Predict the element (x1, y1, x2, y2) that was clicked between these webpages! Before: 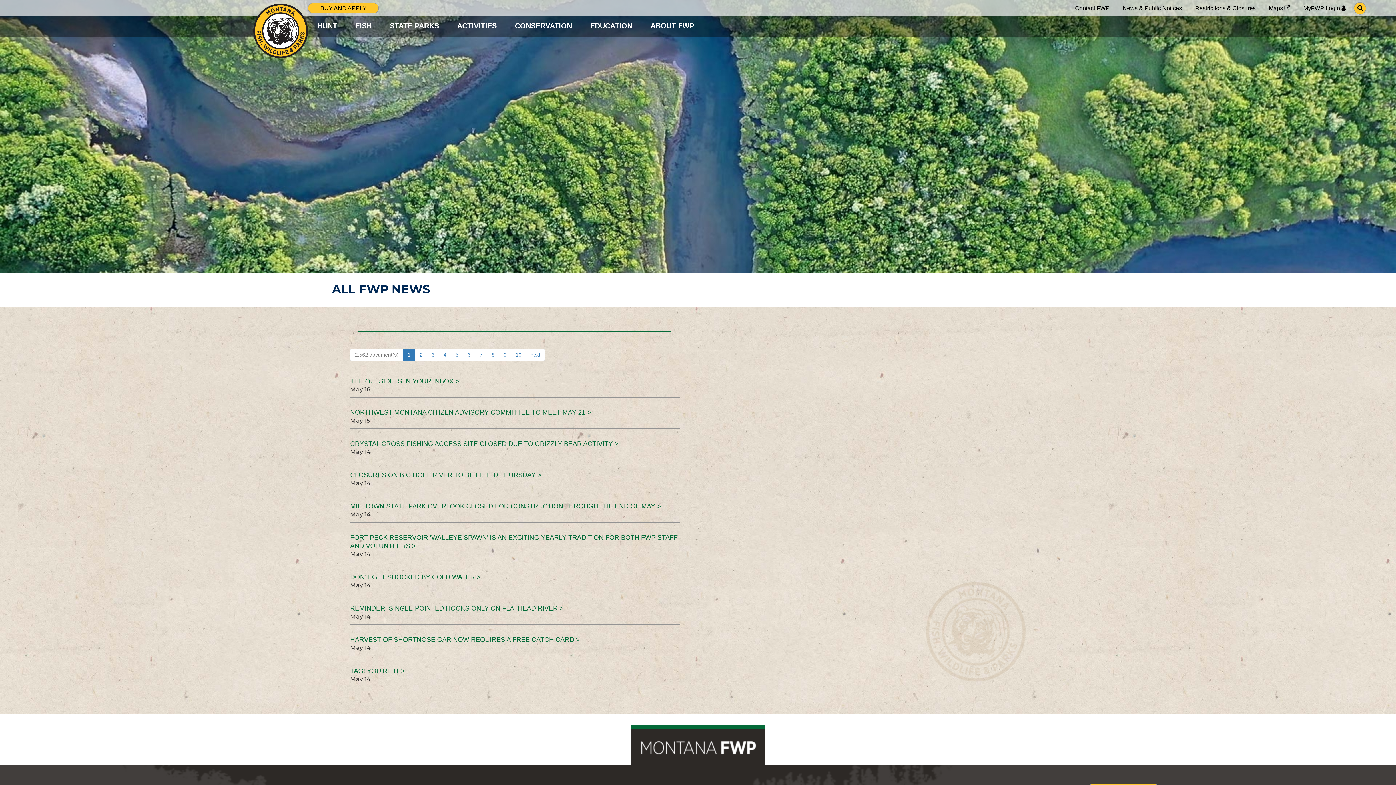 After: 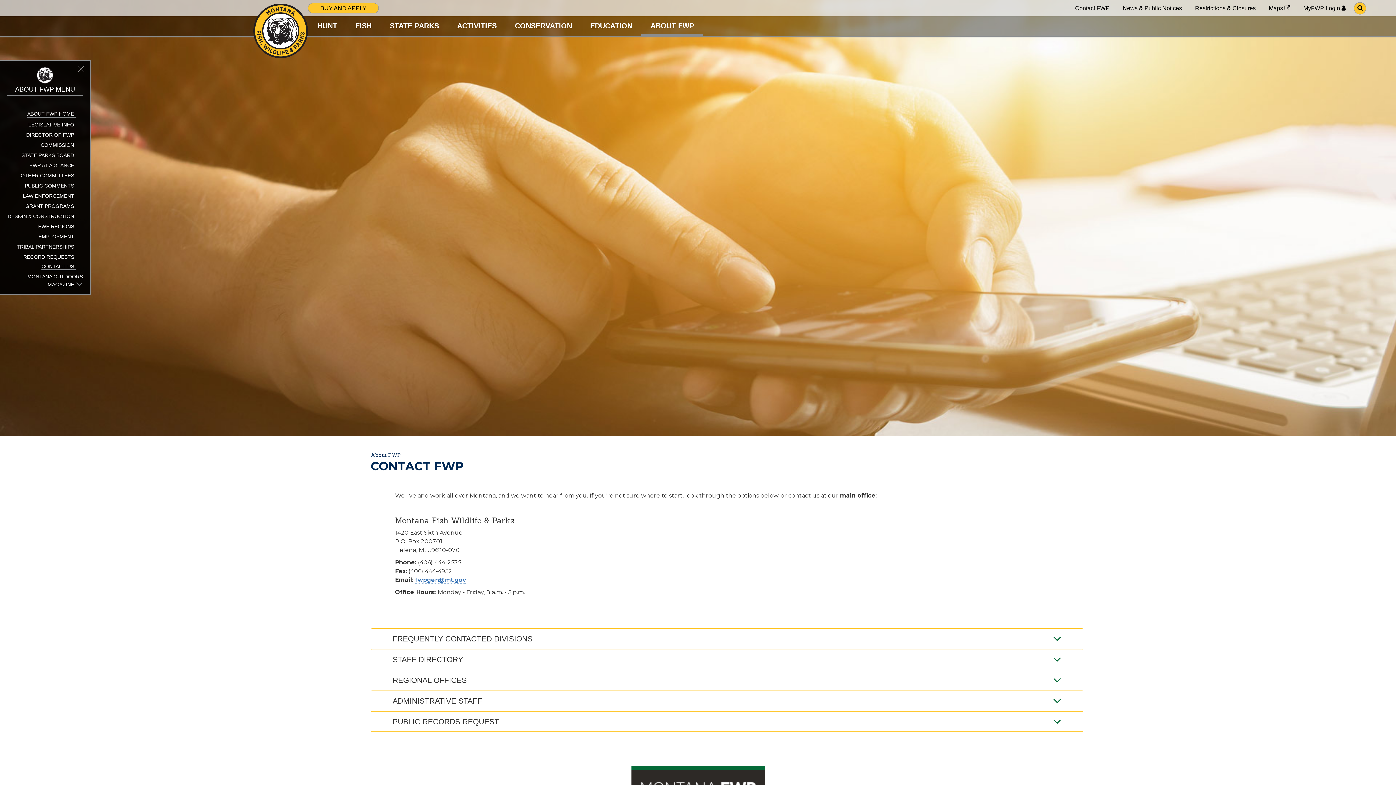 Action: bbox: (1075, 4, 1109, 12) label: Contact FWP